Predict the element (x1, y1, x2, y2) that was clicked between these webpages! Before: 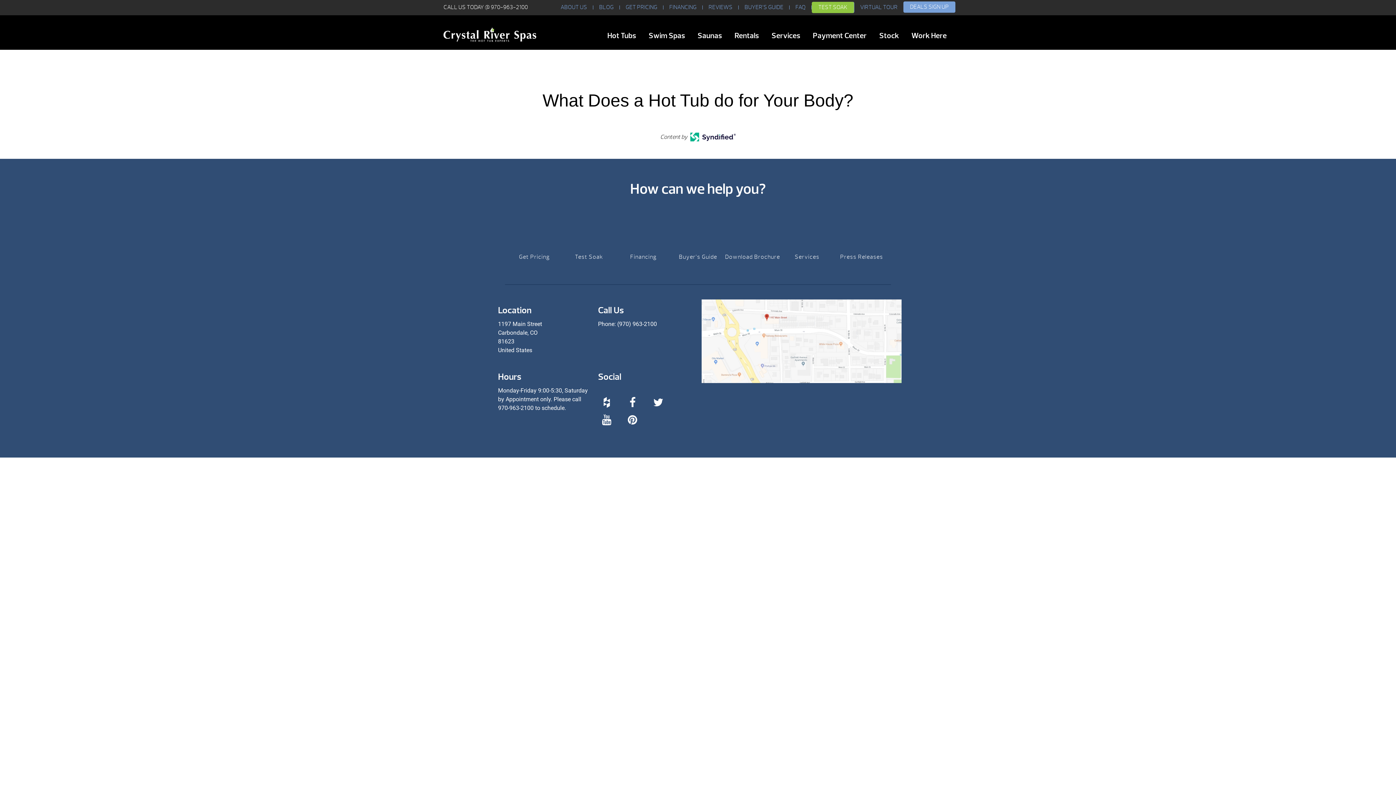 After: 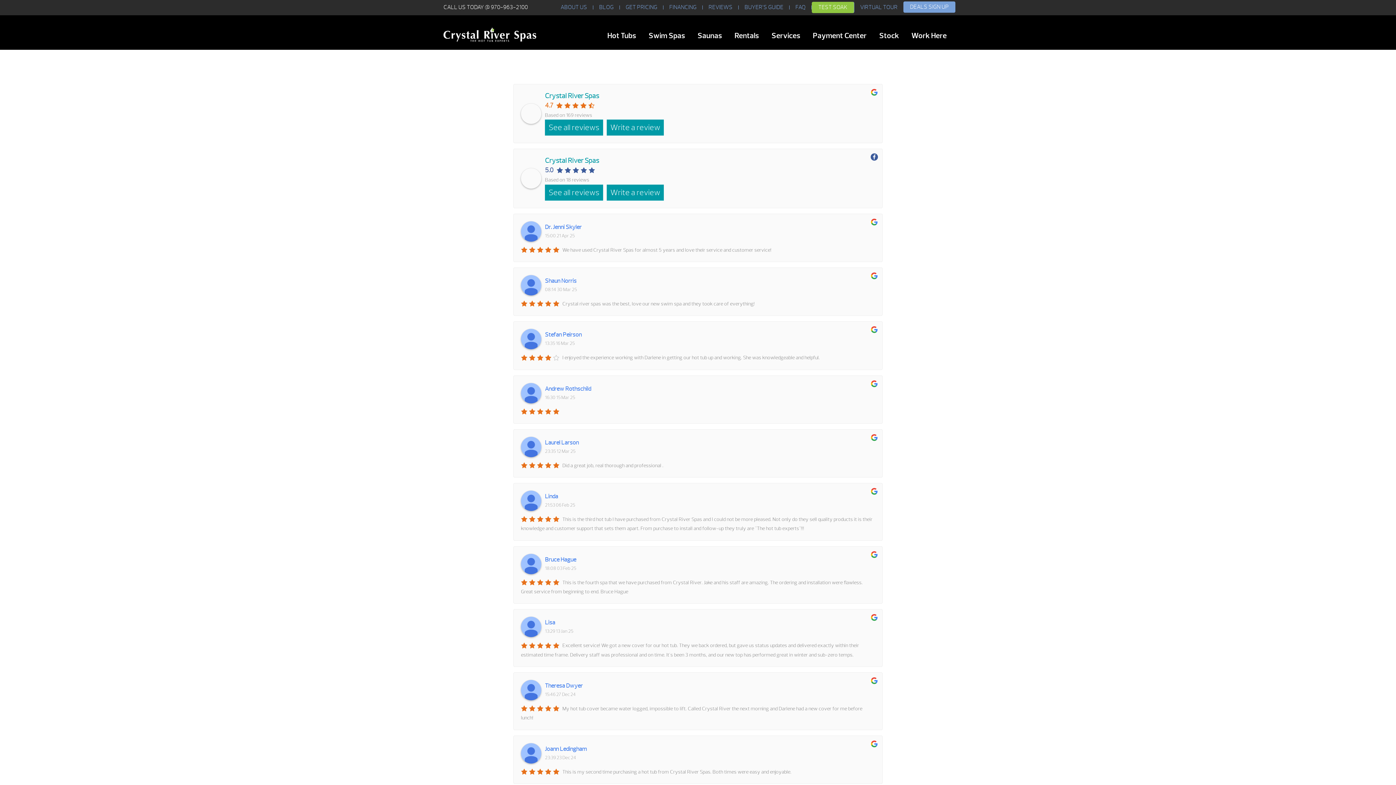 Action: label: REVIEWS bbox: (702, 5, 738, 9)